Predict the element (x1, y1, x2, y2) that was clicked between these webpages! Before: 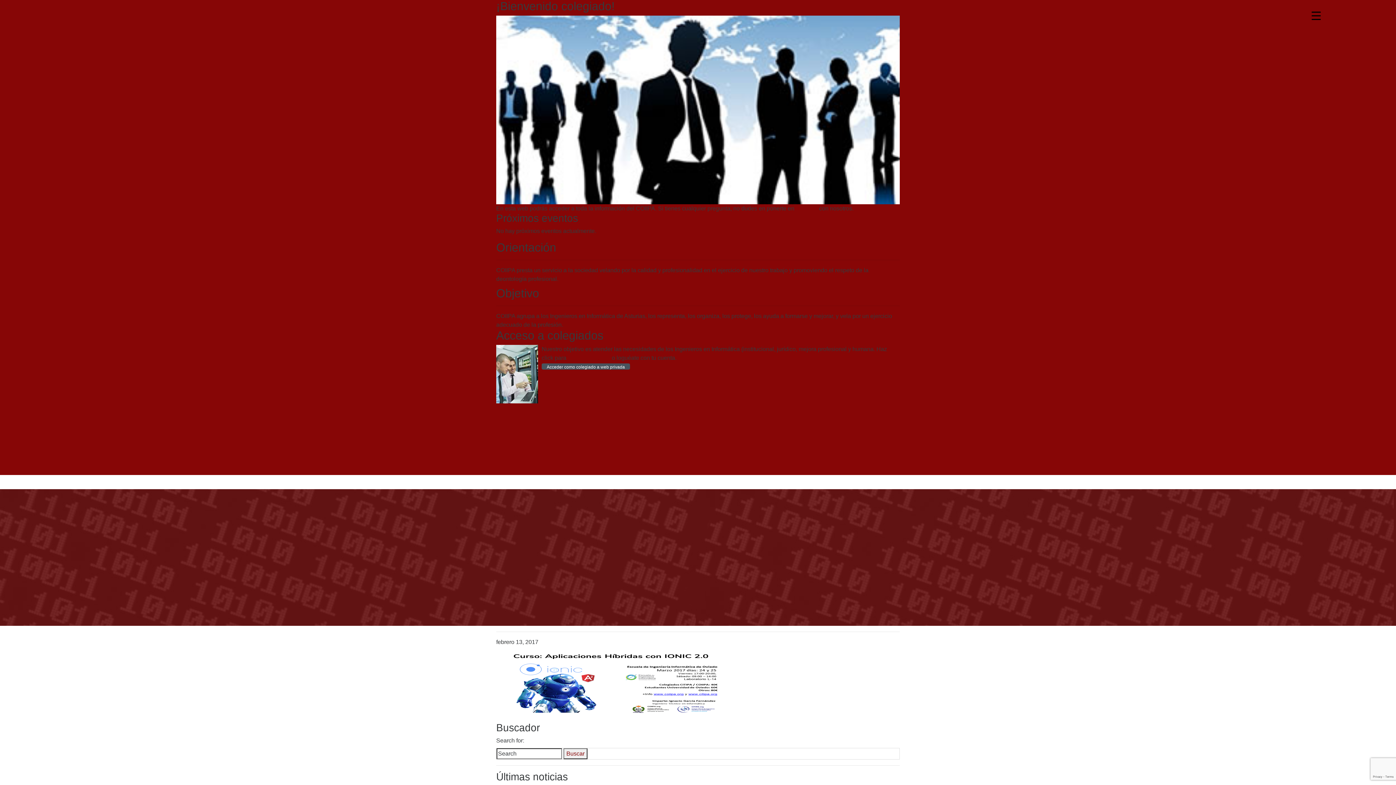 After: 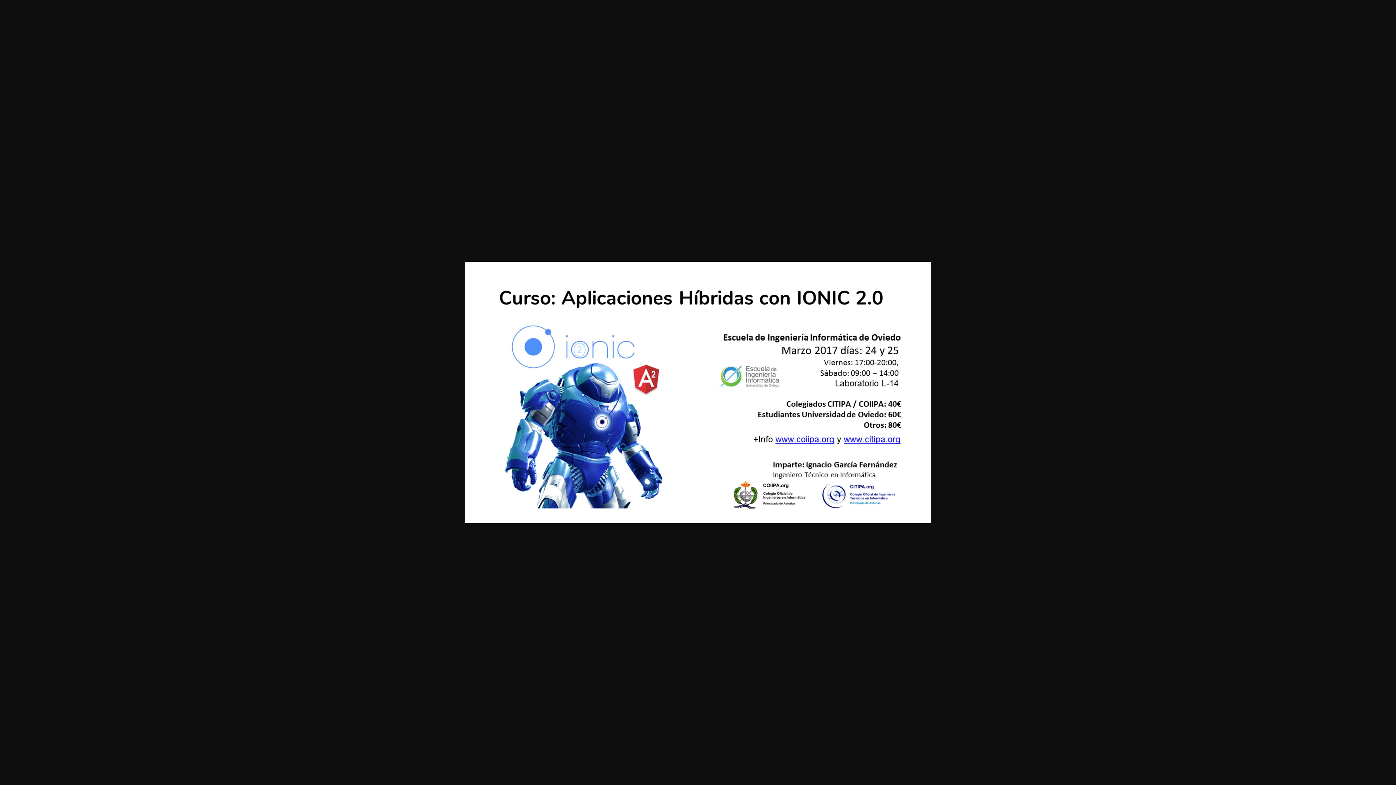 Action: bbox: (496, 678, 732, 684)